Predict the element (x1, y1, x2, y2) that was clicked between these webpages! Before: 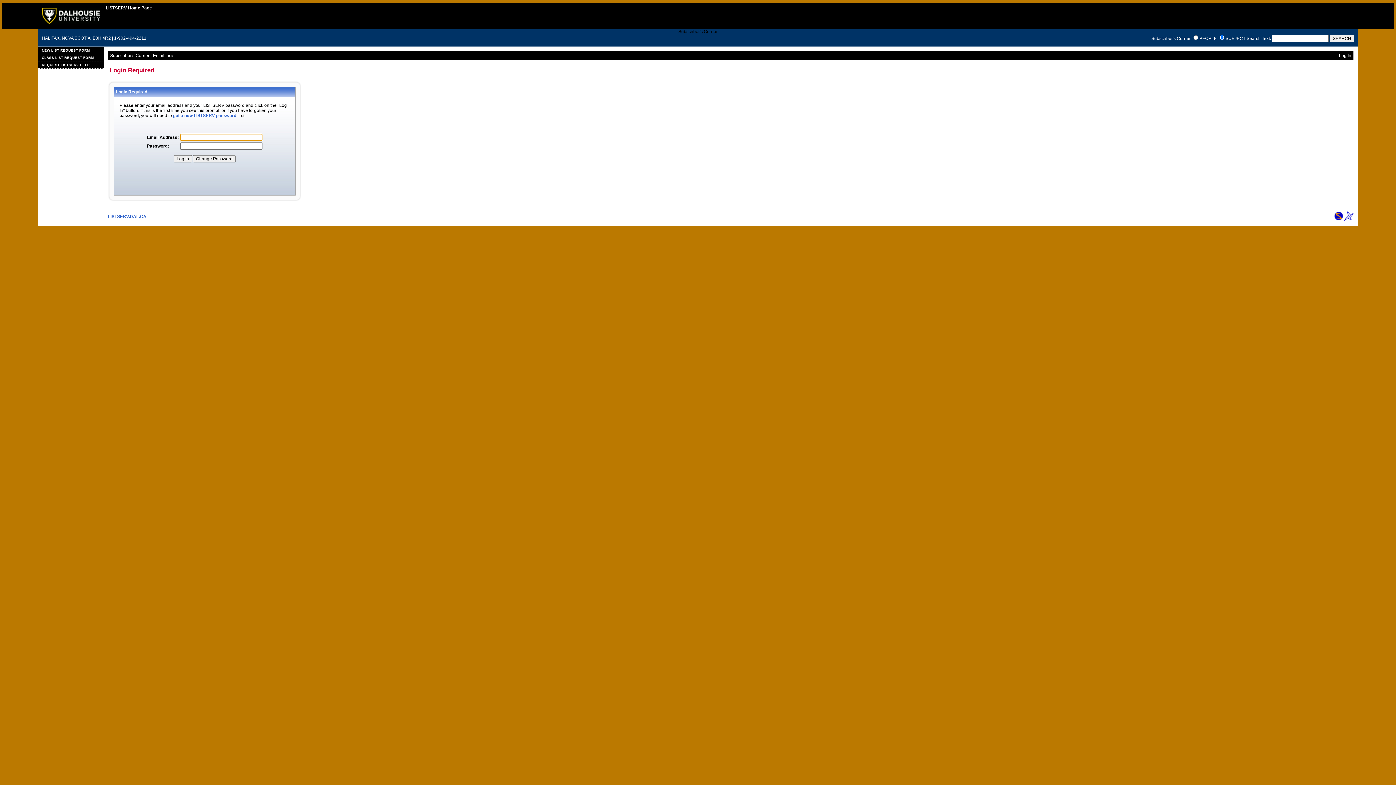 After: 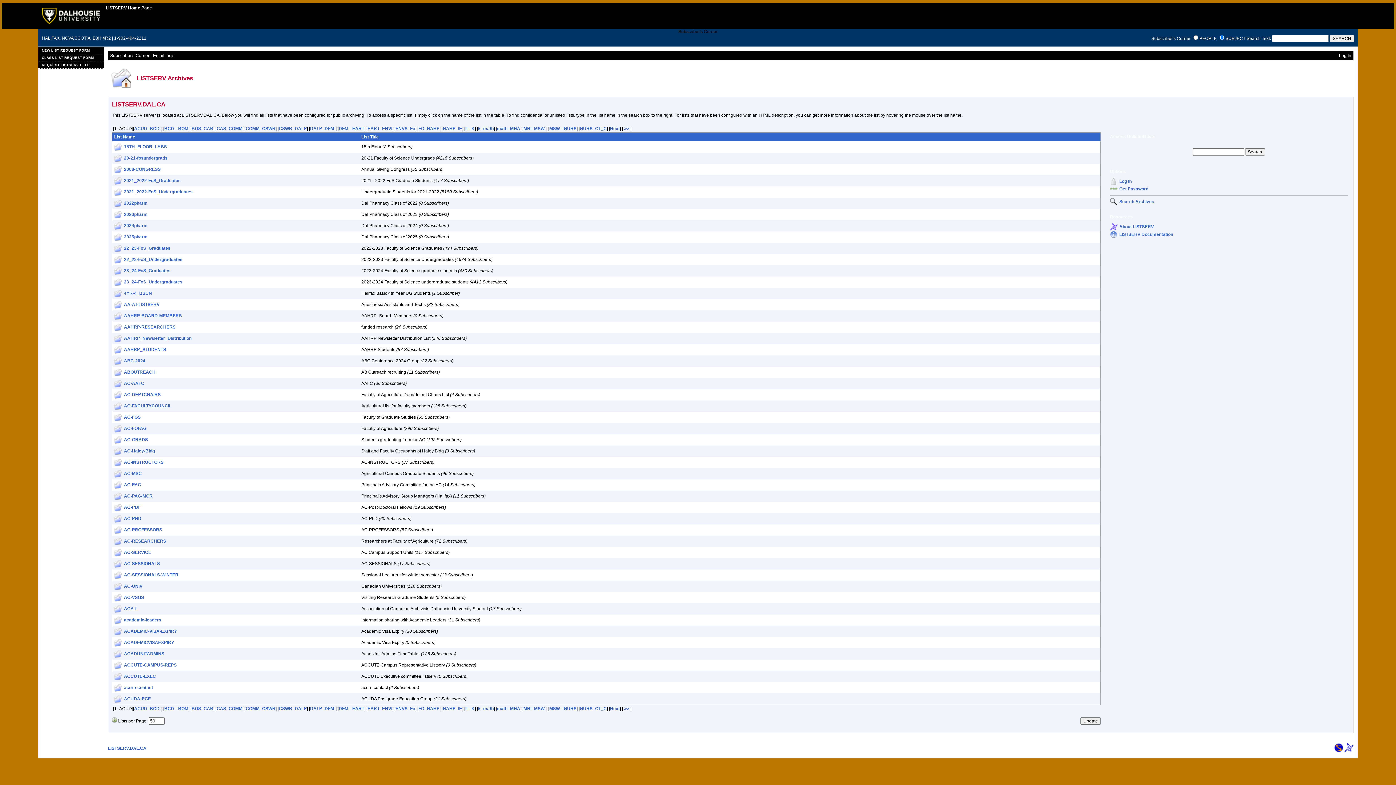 Action: bbox: (108, 214, 146, 219) label: LISTSERV.DAL.CA